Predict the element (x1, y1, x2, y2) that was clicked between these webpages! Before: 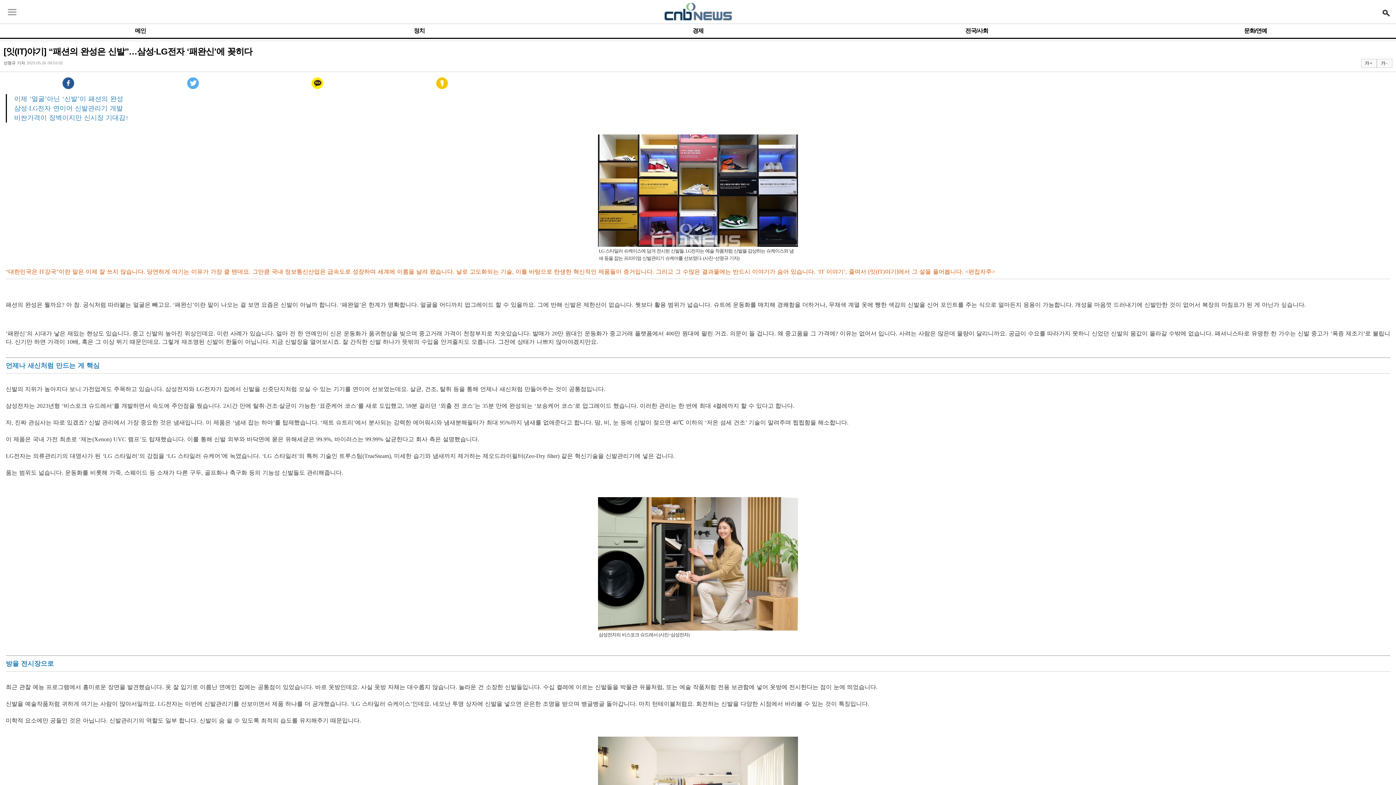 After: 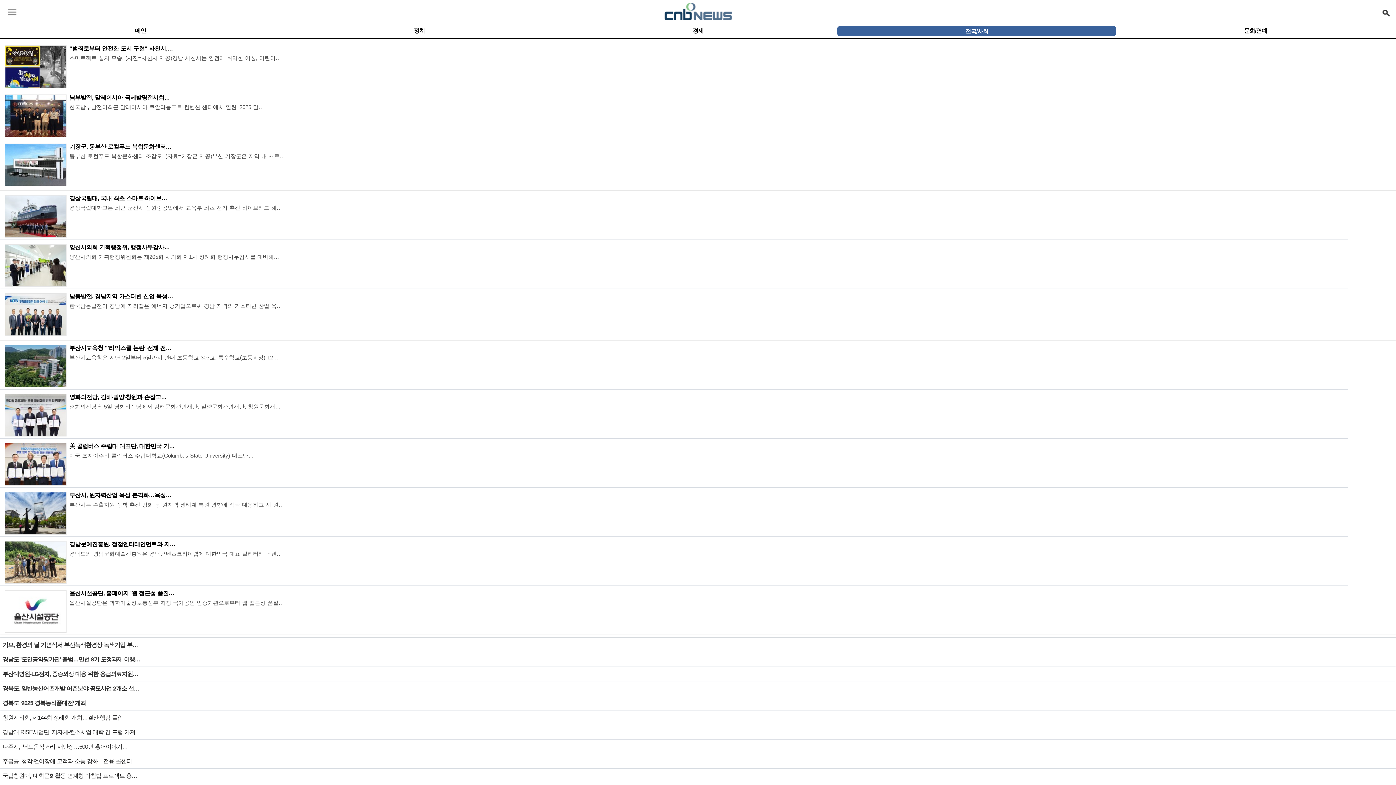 Action: label: 전국/사회 bbox: (837, 25, 1116, 36)